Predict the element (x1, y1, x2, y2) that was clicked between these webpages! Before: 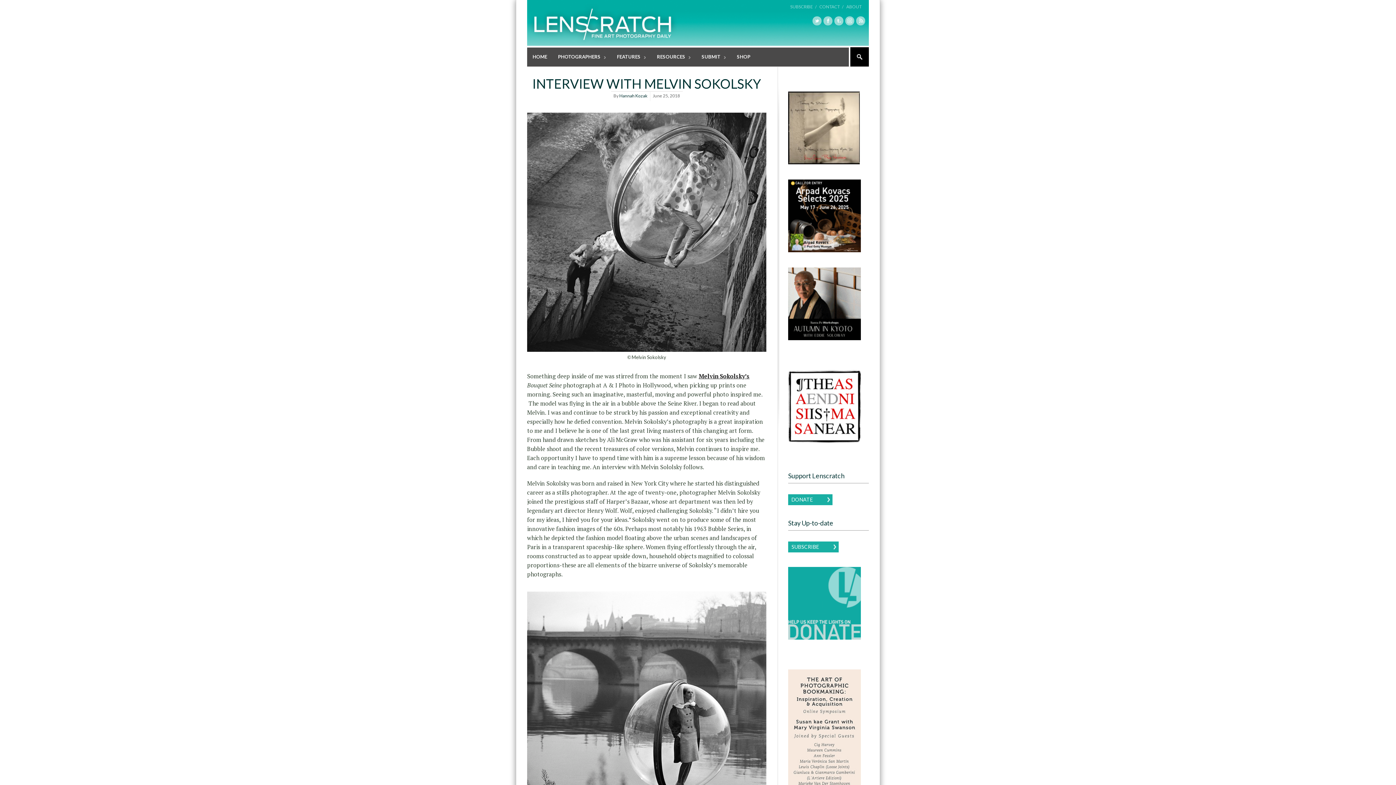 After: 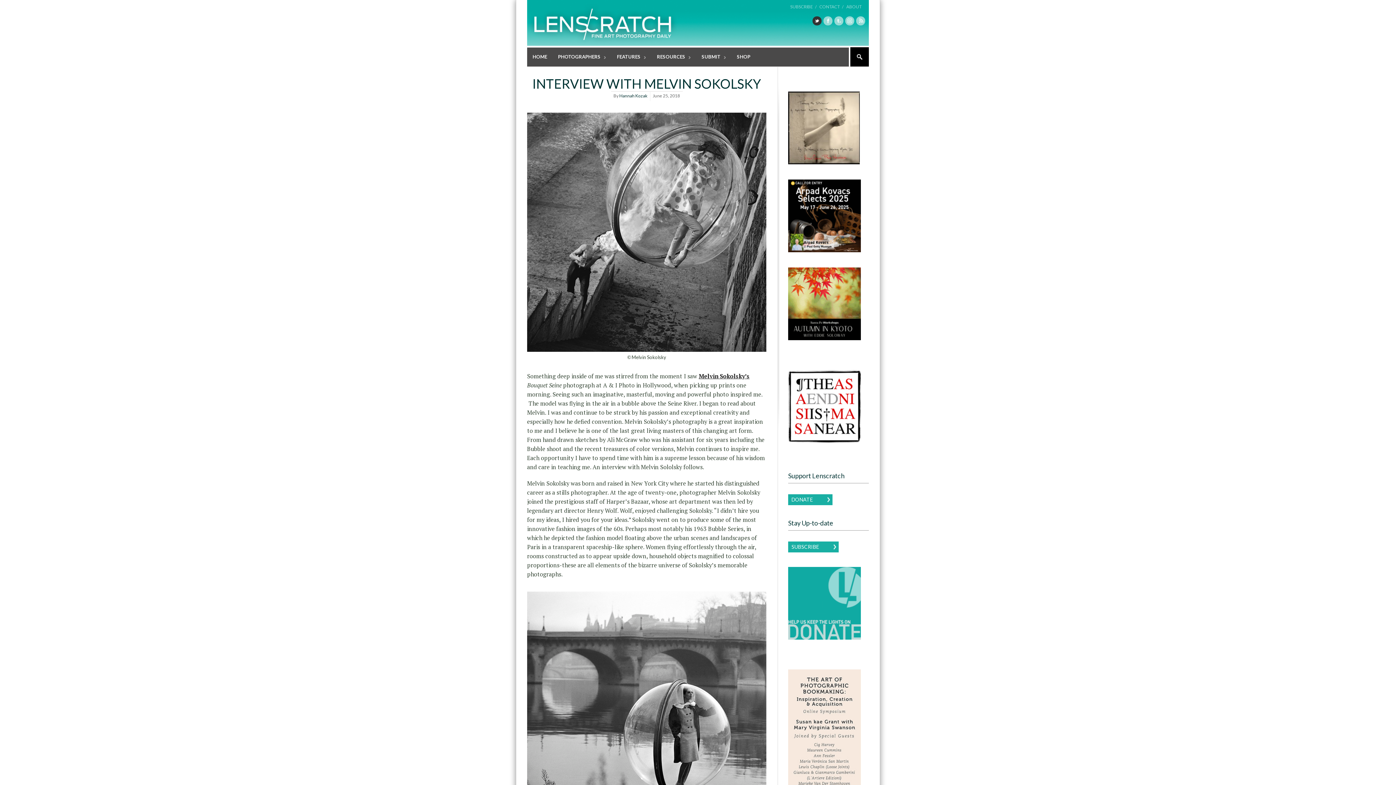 Action: bbox: (812, 16, 823, 25)